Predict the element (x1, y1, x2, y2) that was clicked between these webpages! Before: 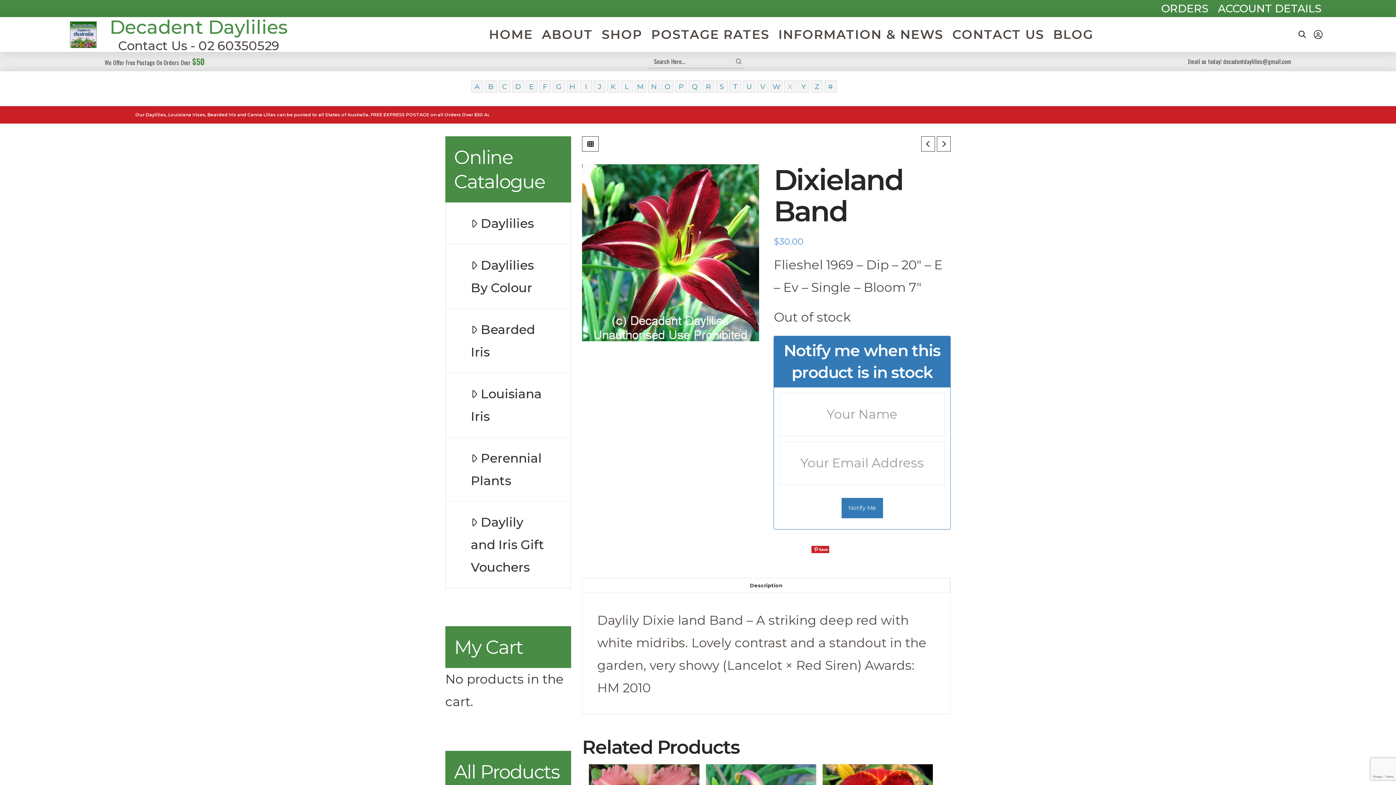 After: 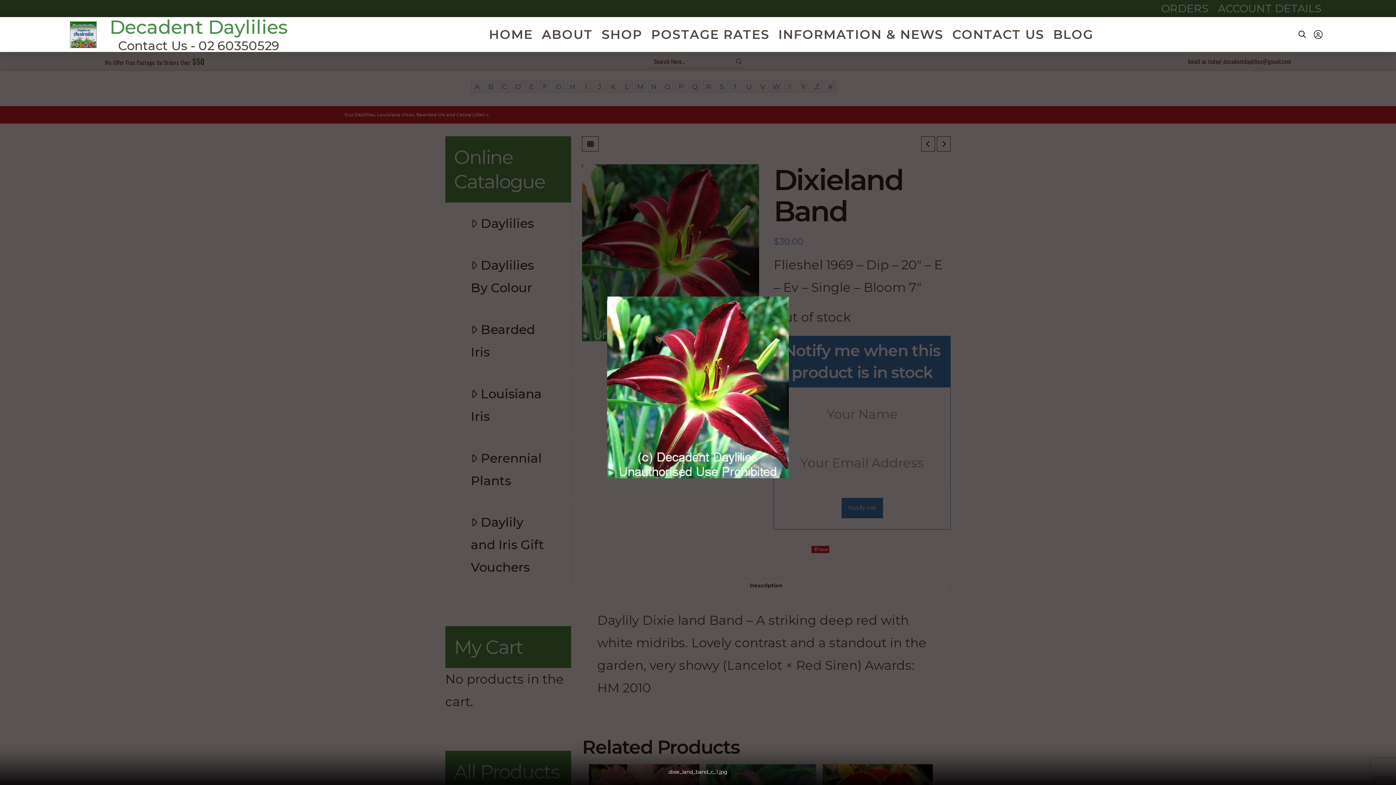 Action: bbox: (582, 164, 759, 341)